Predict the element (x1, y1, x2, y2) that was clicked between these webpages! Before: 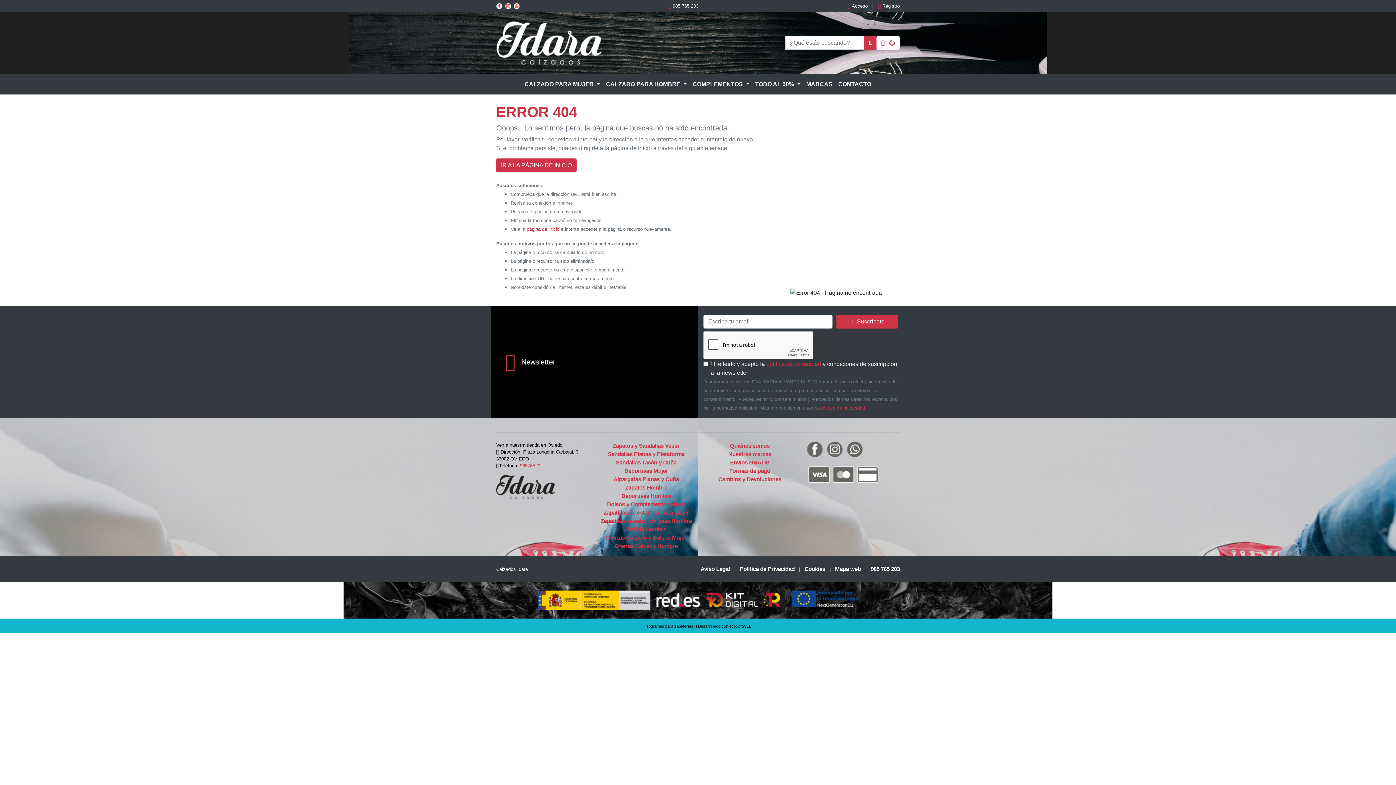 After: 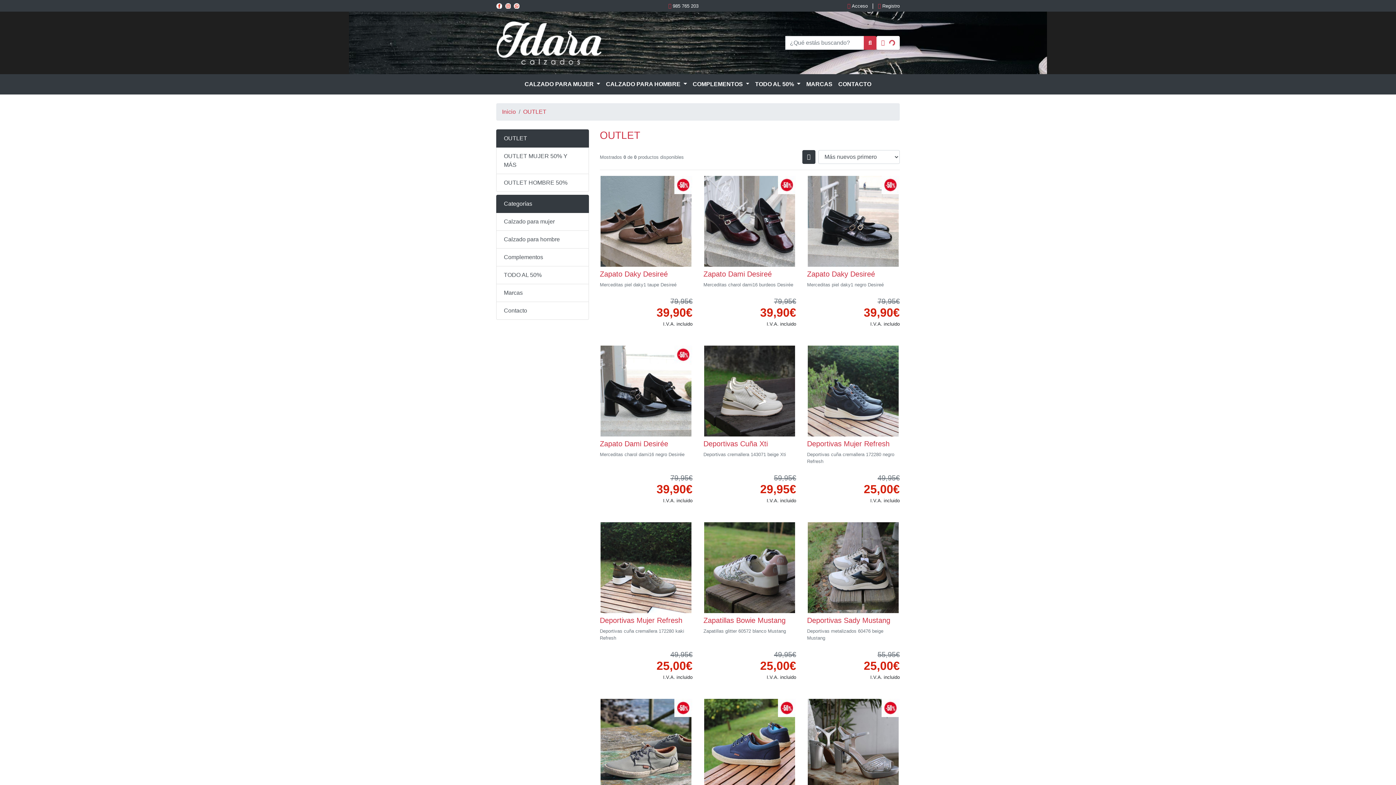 Action: bbox: (752, 77, 803, 91) label: TODO AL 50% 